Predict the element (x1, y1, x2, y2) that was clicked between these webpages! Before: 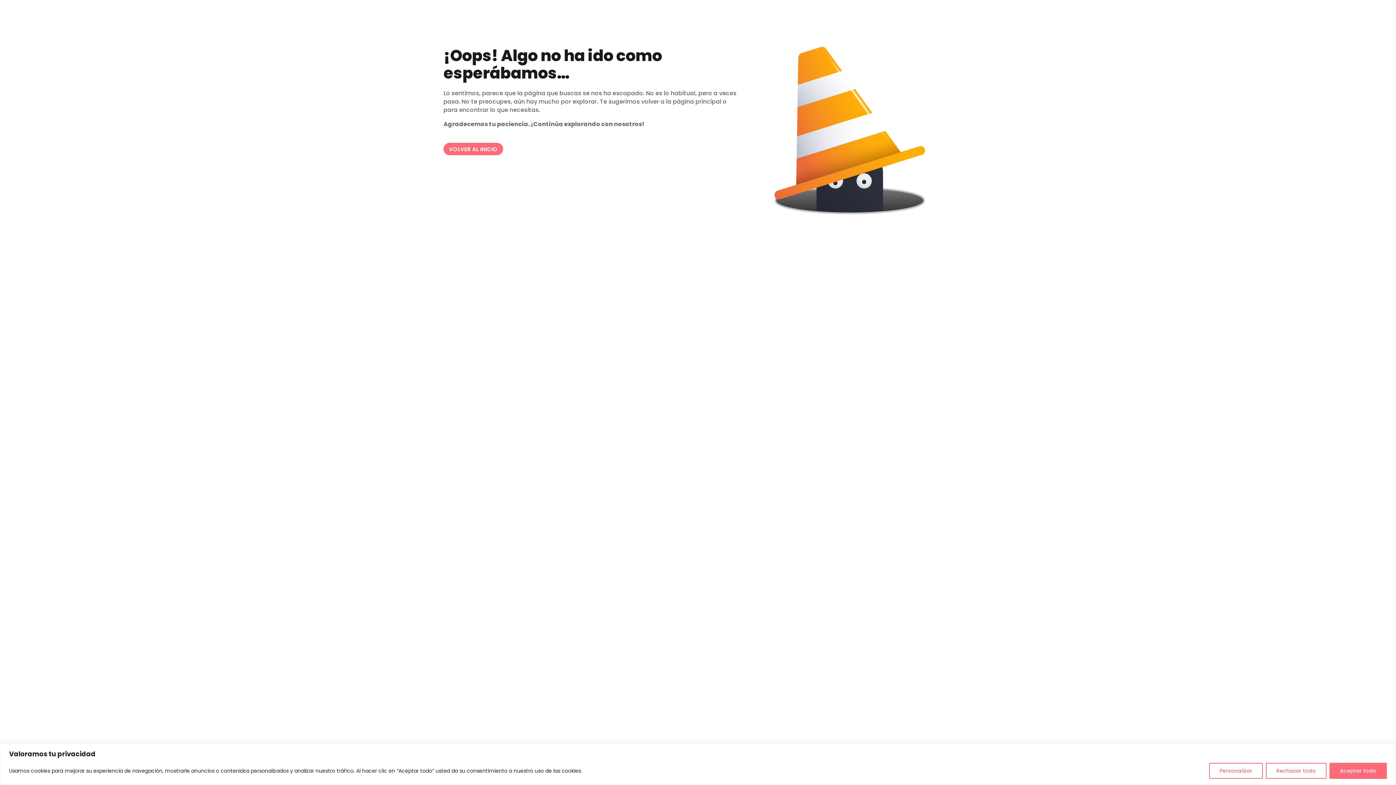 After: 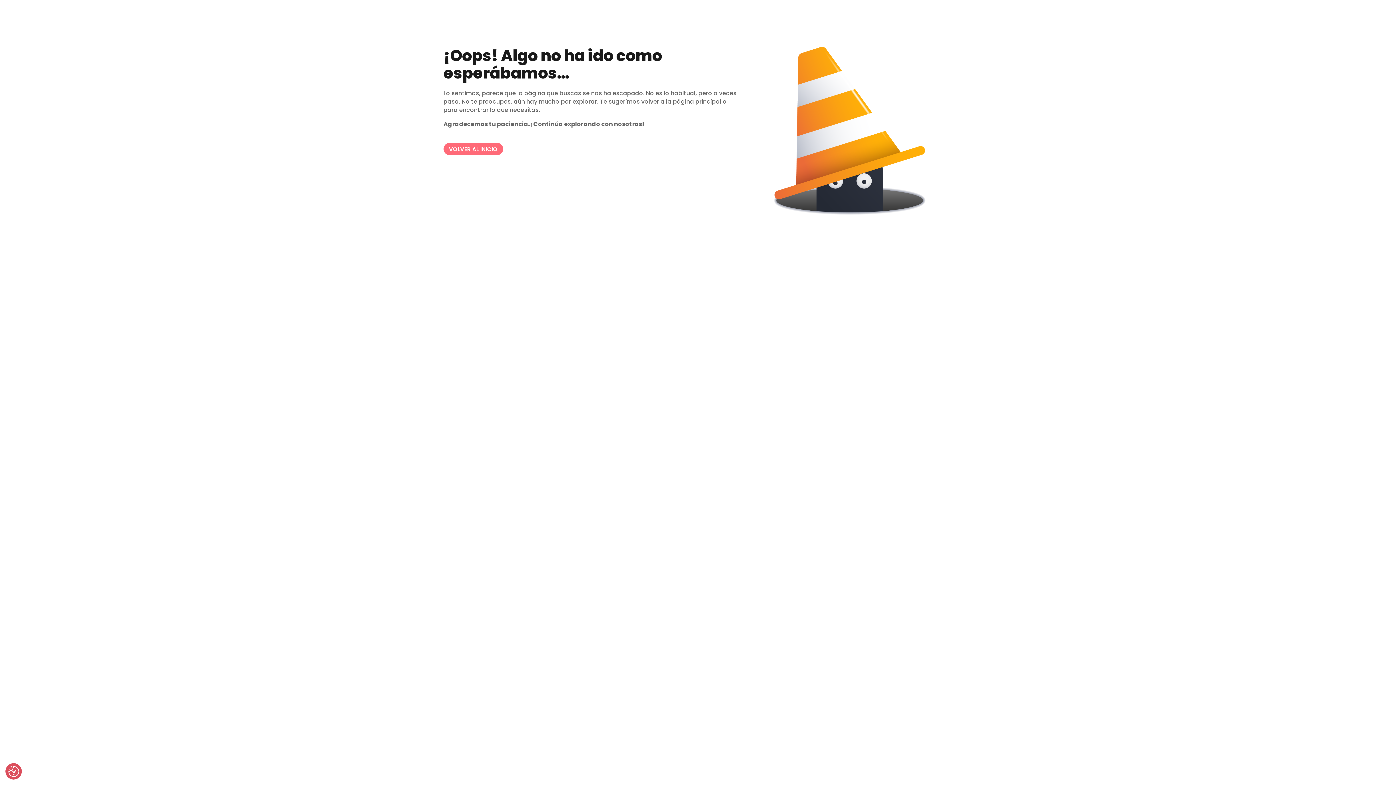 Action: label: Aceptar todo bbox: (1329, 763, 1387, 779)